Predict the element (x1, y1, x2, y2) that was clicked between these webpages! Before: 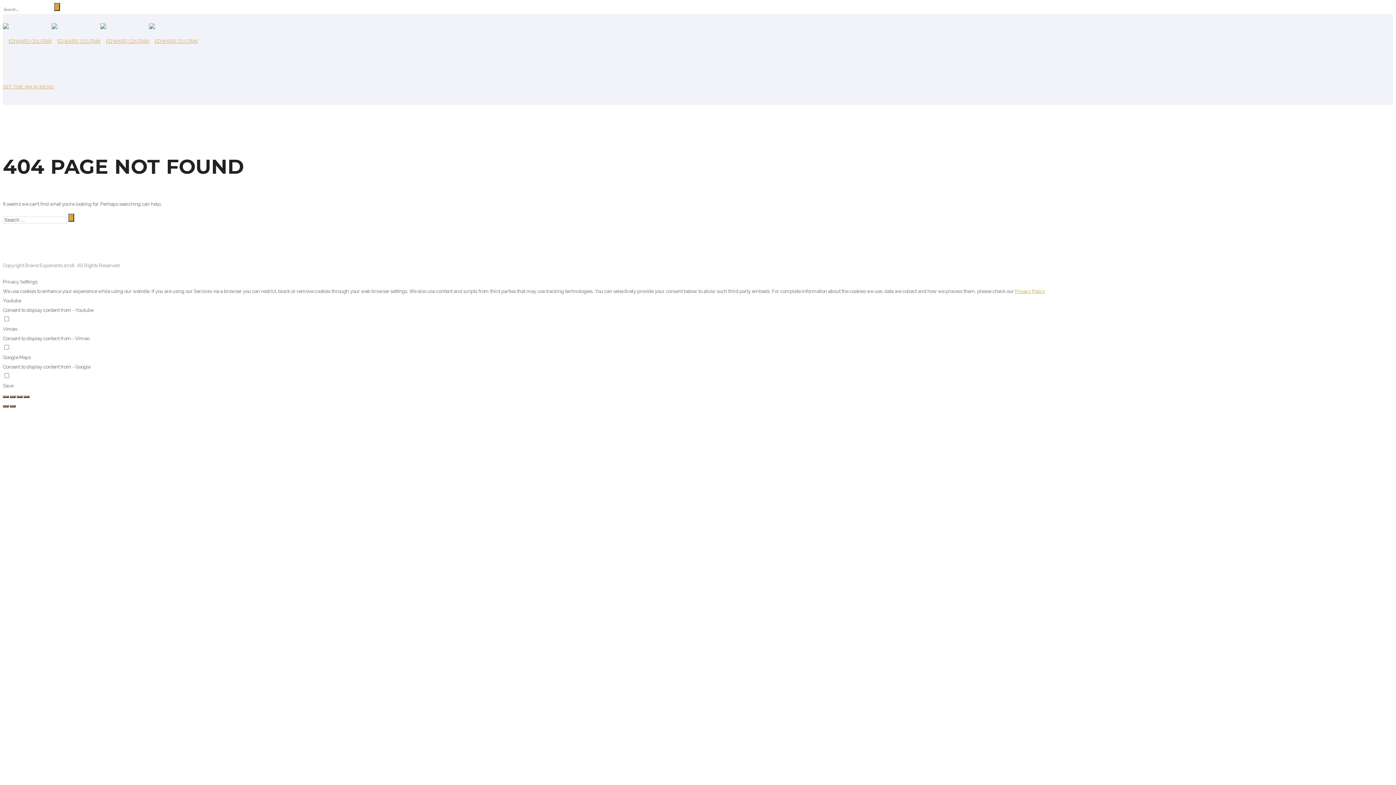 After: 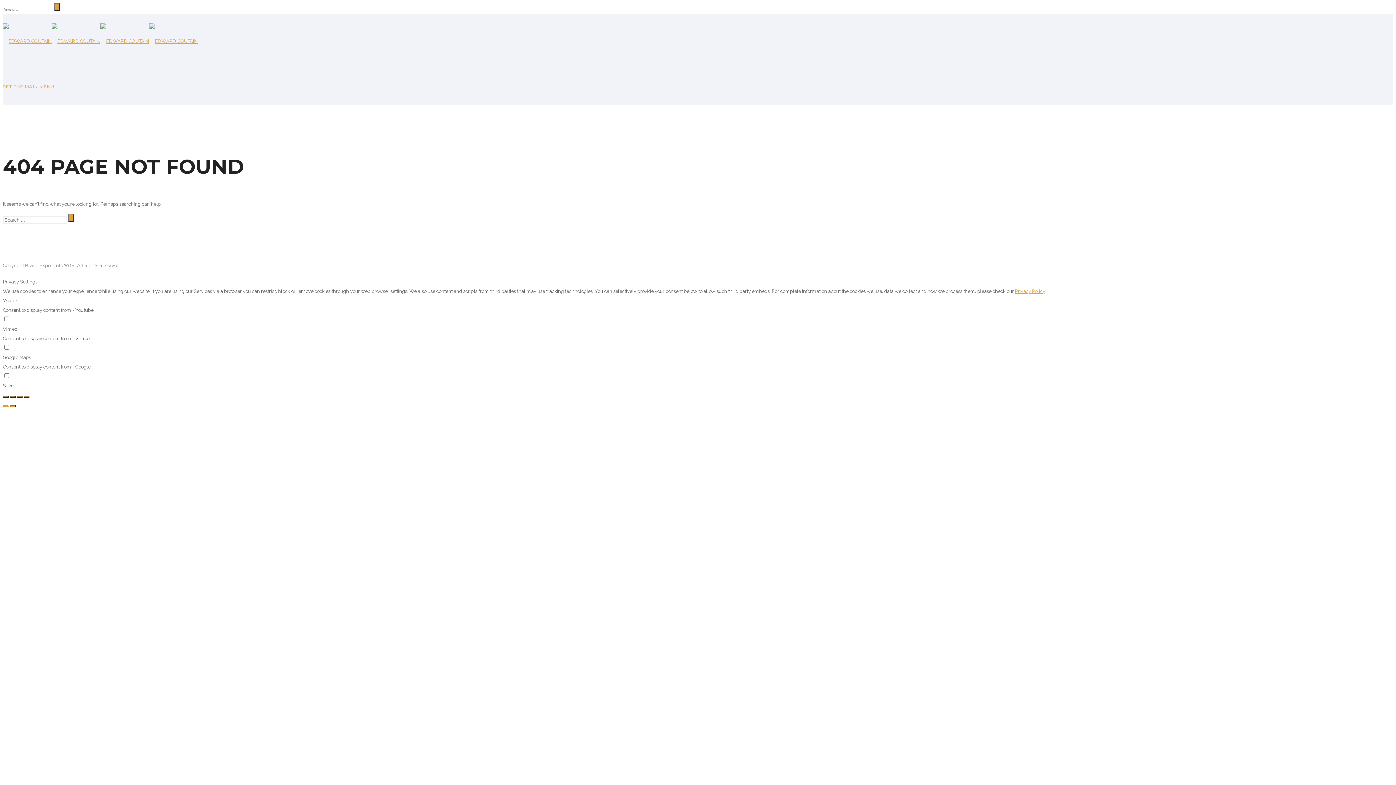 Action: bbox: (2, 405, 8, 407)